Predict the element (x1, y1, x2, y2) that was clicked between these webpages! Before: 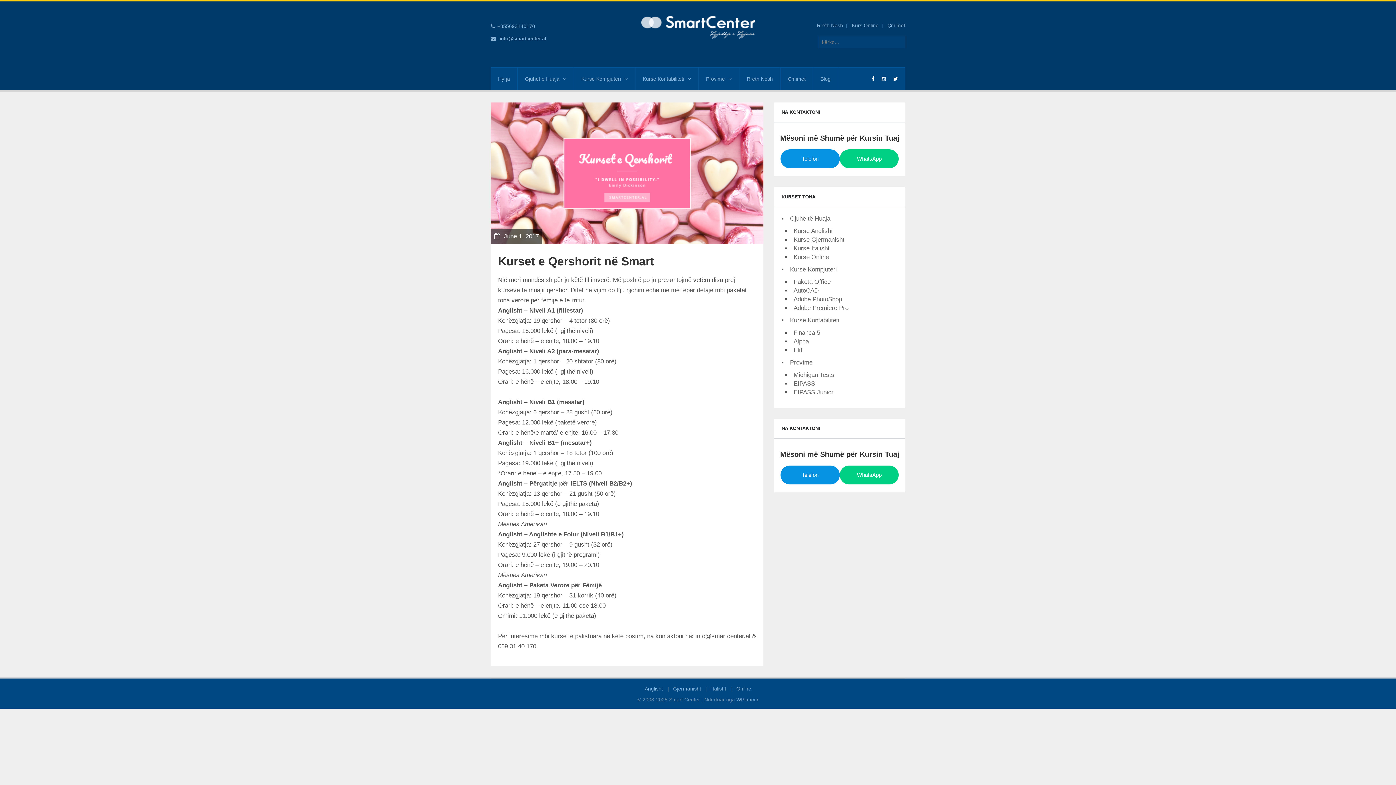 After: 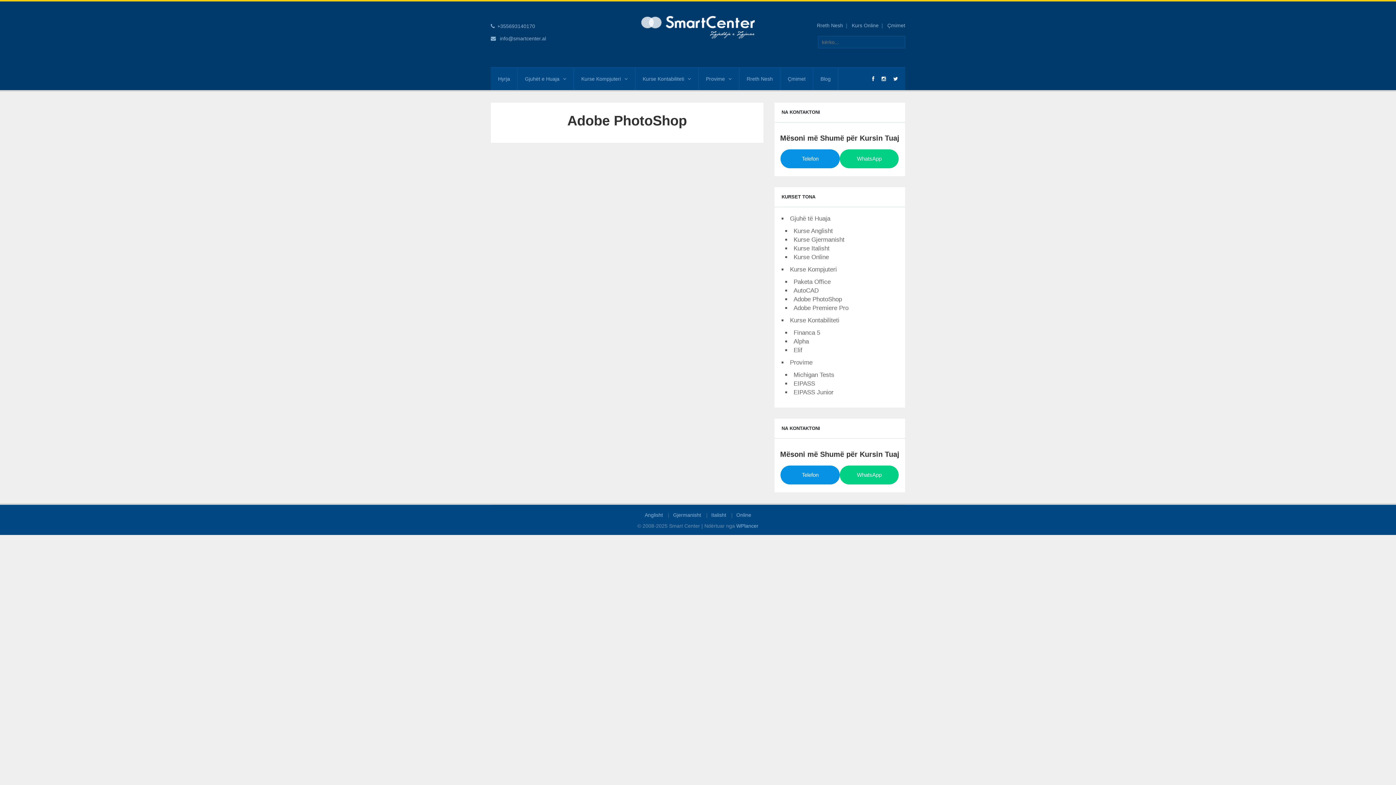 Action: bbox: (793, 296, 842, 302) label: Adobe PhotoShop